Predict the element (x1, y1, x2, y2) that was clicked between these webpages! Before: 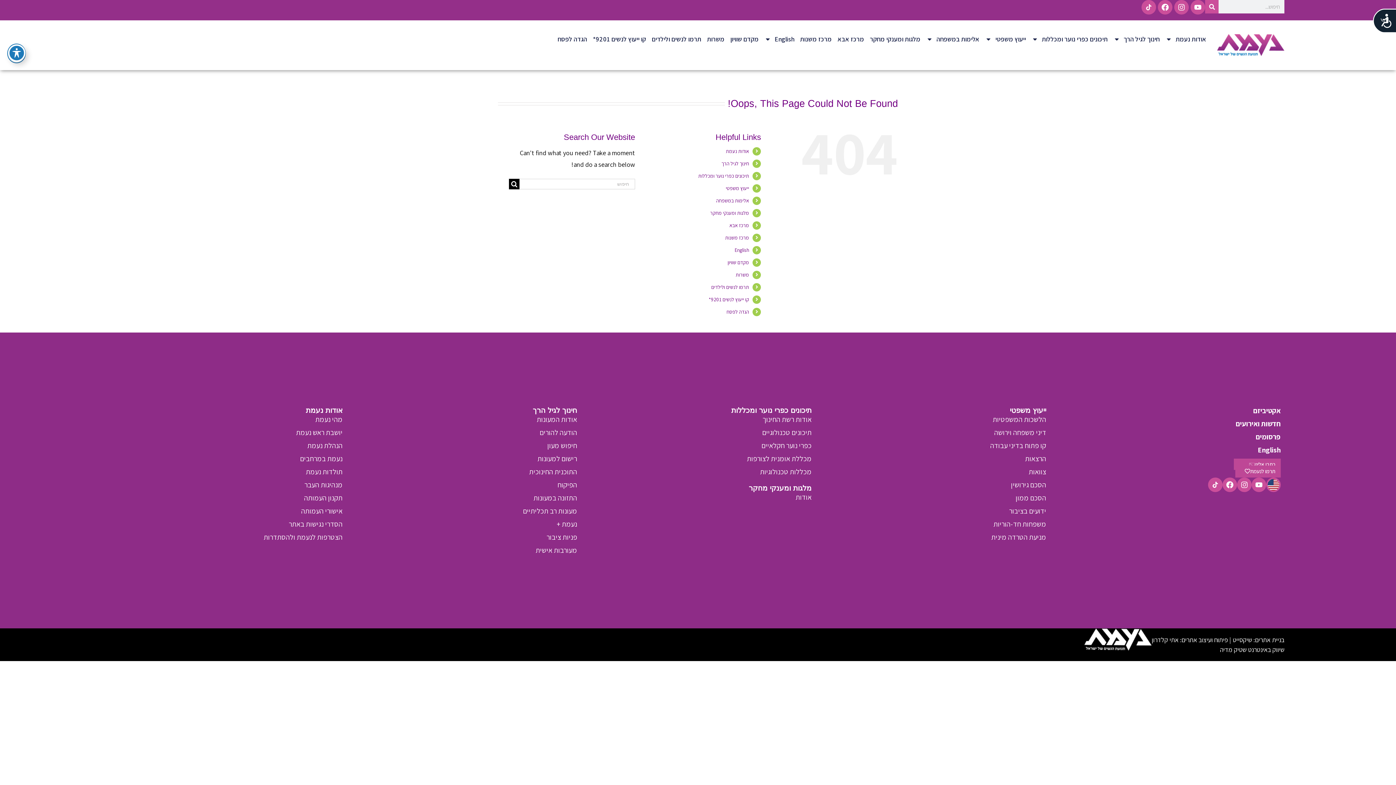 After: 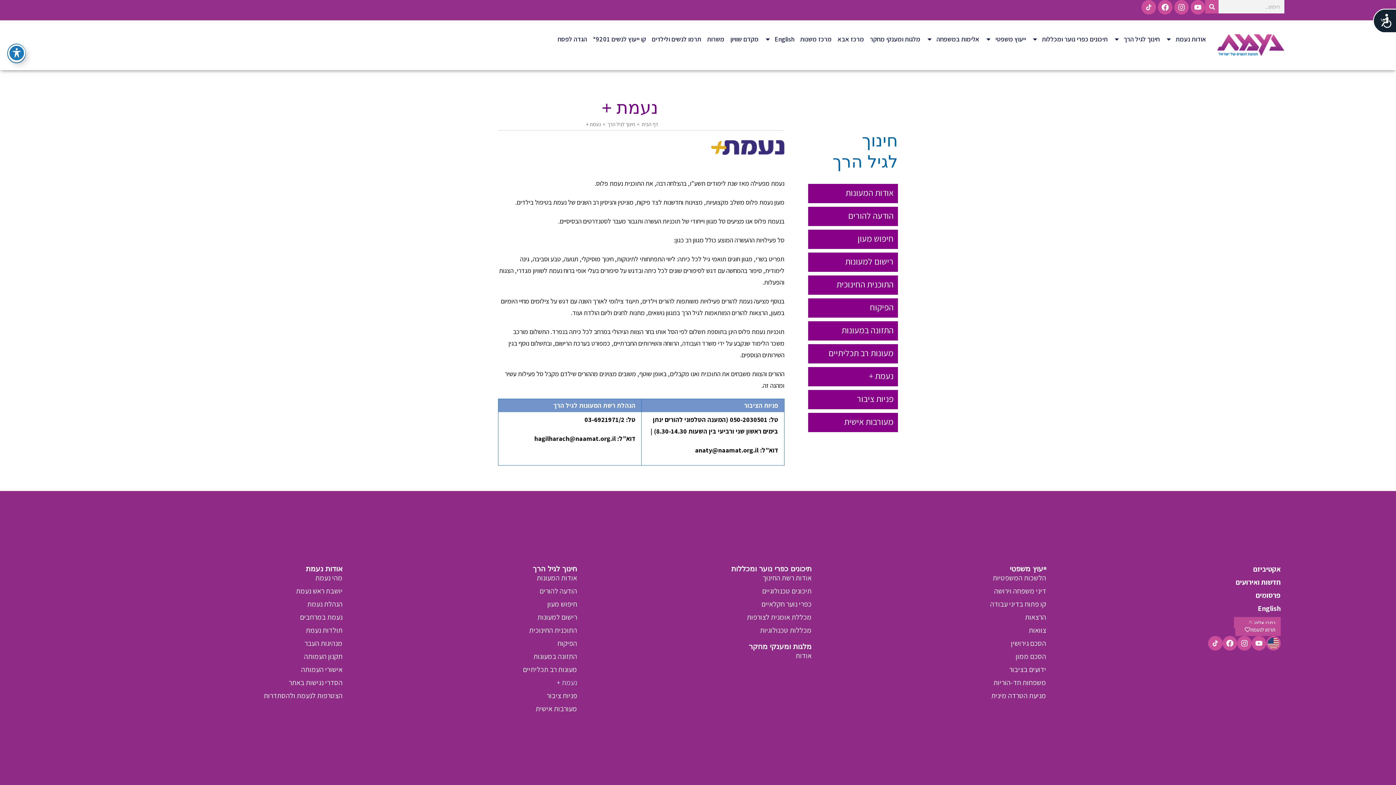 Action: bbox: (357, 519, 577, 529) label: נעמת +